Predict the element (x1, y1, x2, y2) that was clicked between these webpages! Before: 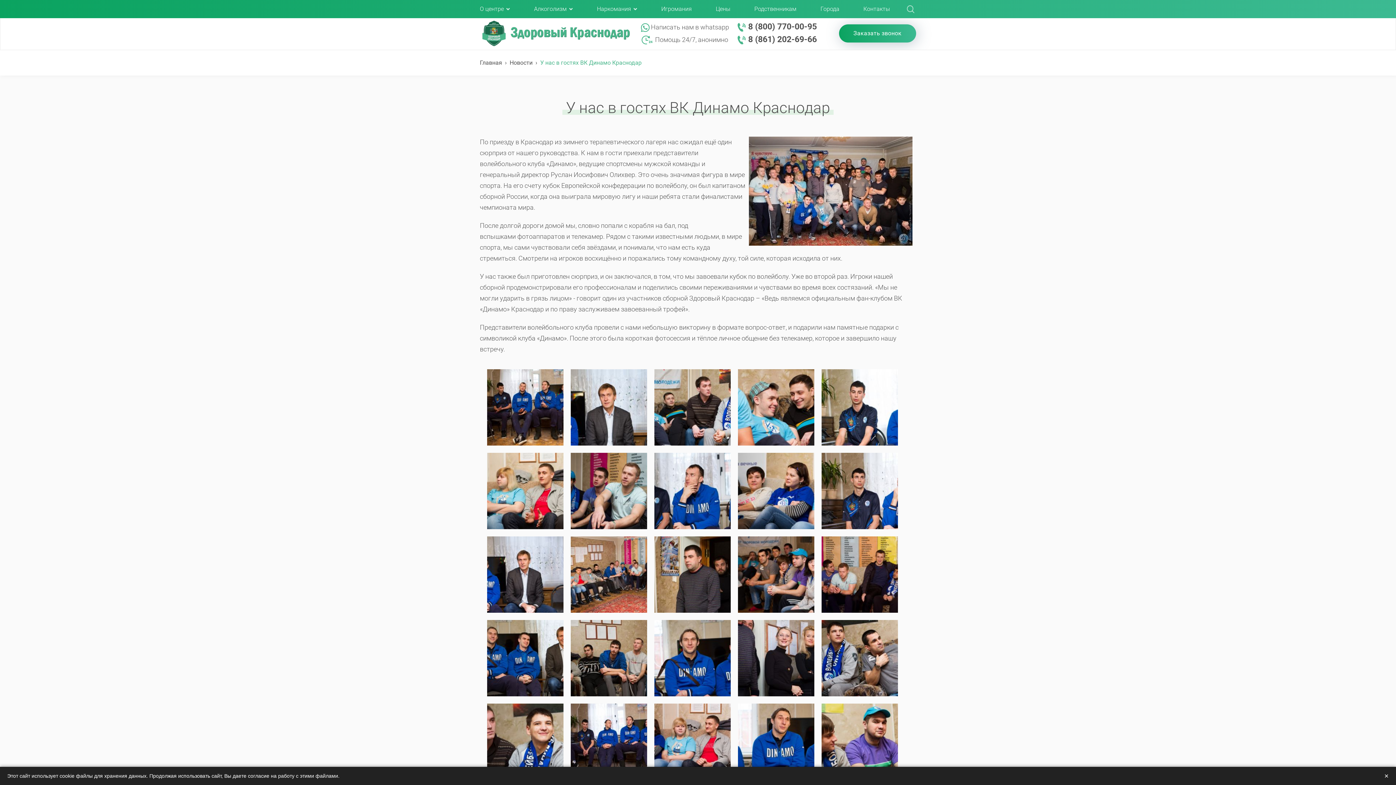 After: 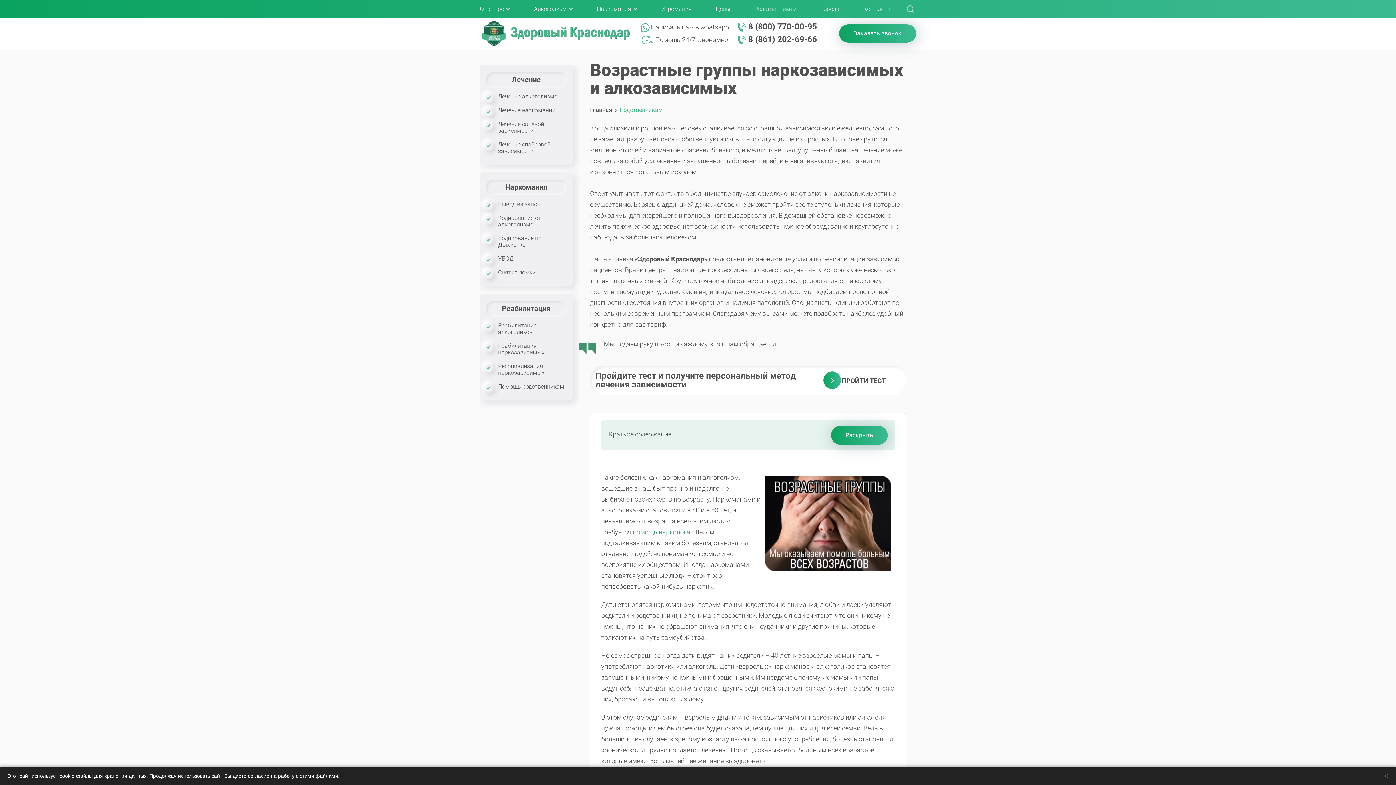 Action: bbox: (754, 0, 796, 14) label: Родственникам